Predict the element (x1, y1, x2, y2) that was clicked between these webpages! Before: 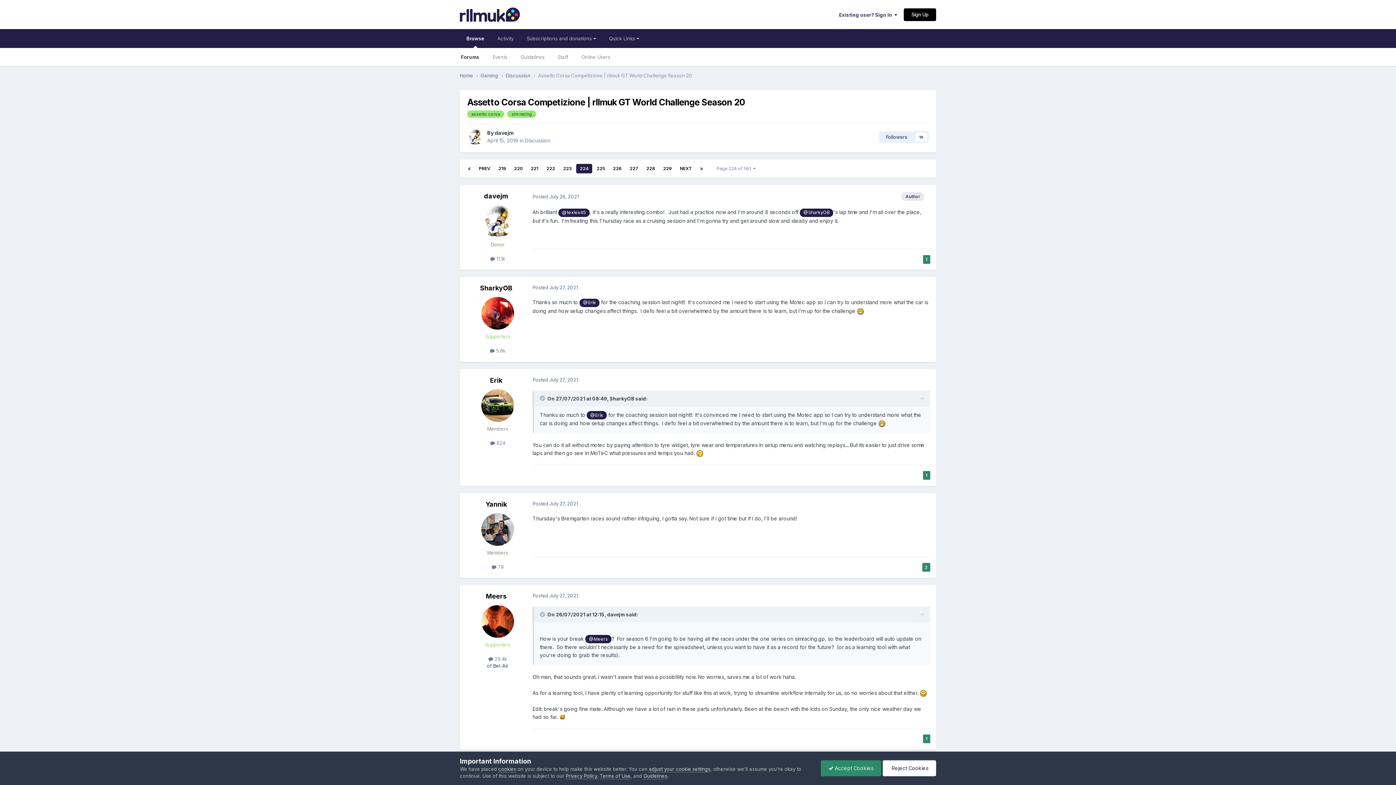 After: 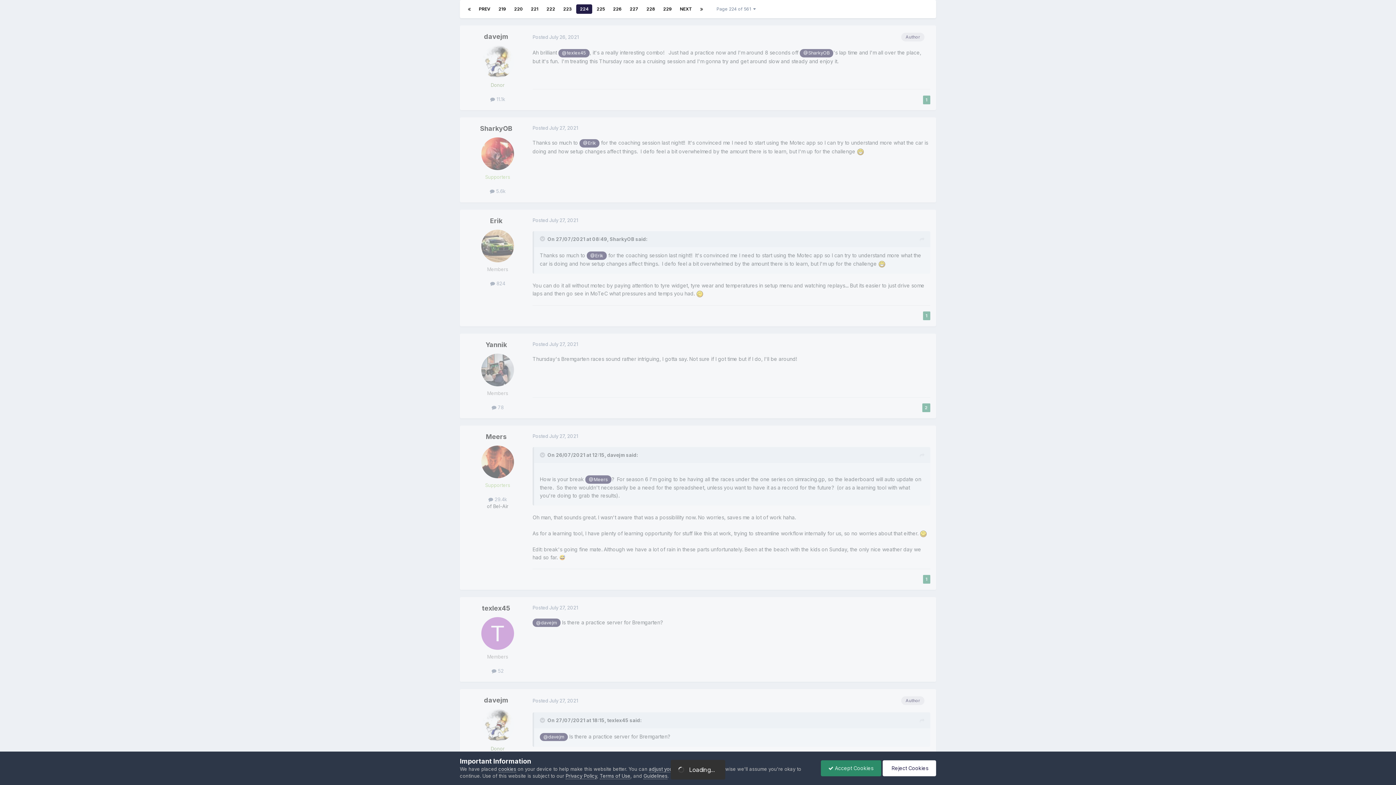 Action: bbox: (464, 164, 474, 173)